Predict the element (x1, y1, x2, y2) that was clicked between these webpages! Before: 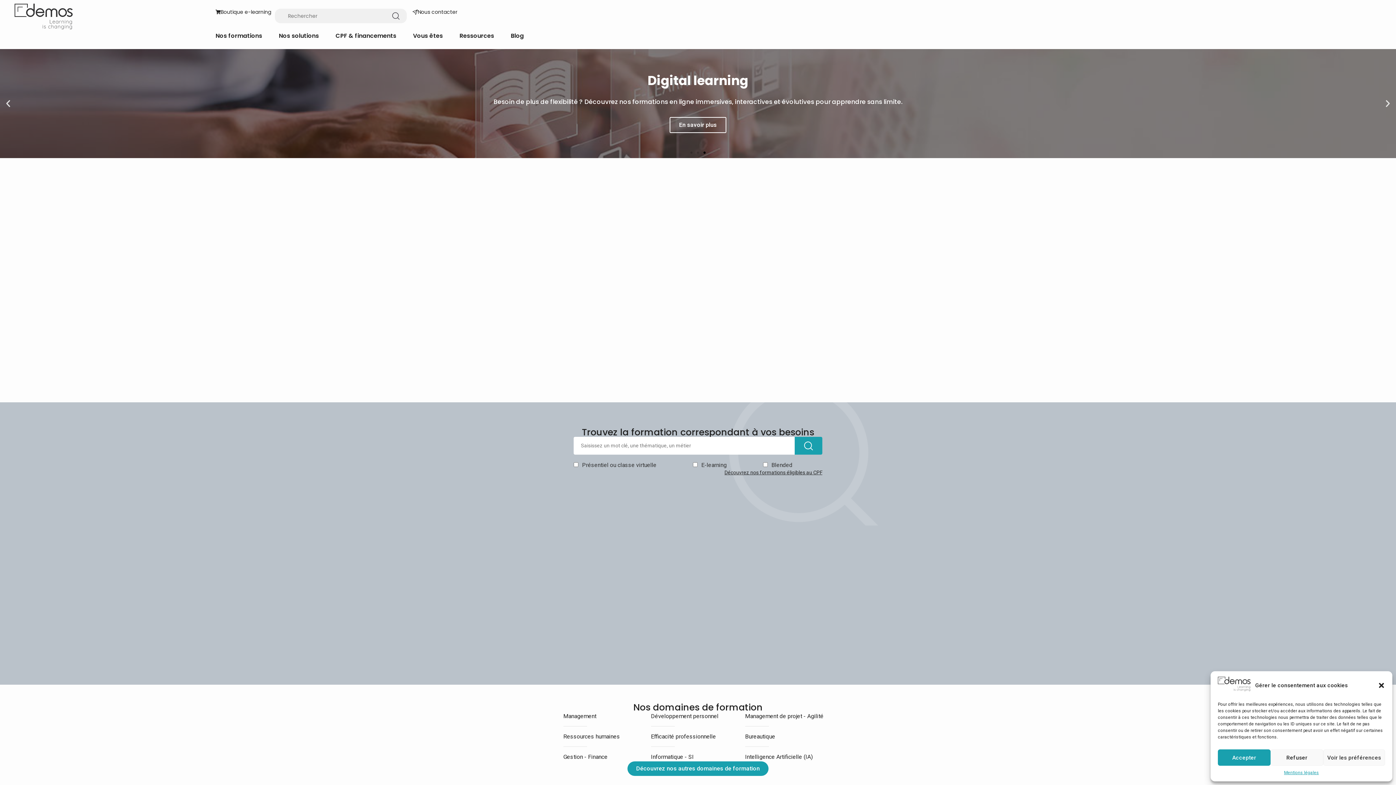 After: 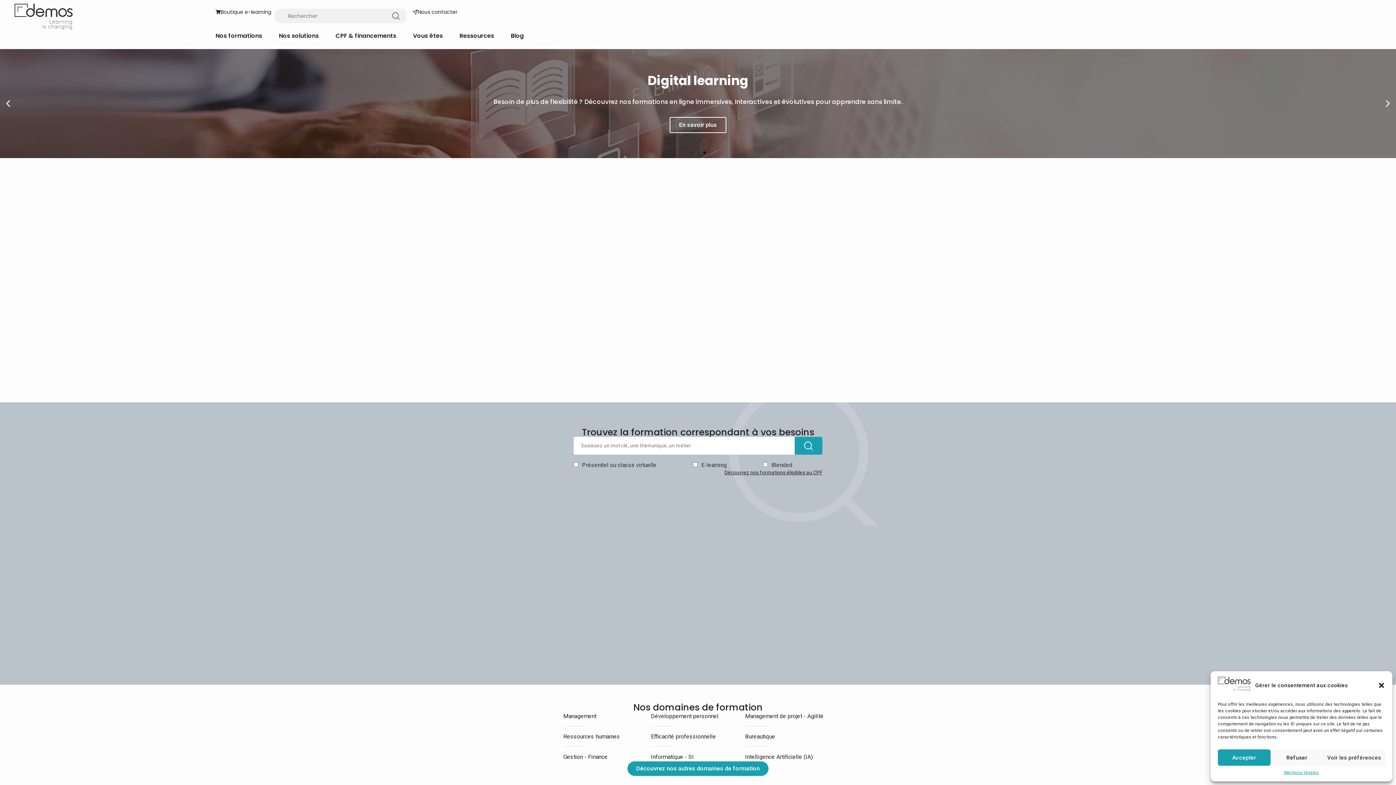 Action: bbox: (14, 3, 72, 29)